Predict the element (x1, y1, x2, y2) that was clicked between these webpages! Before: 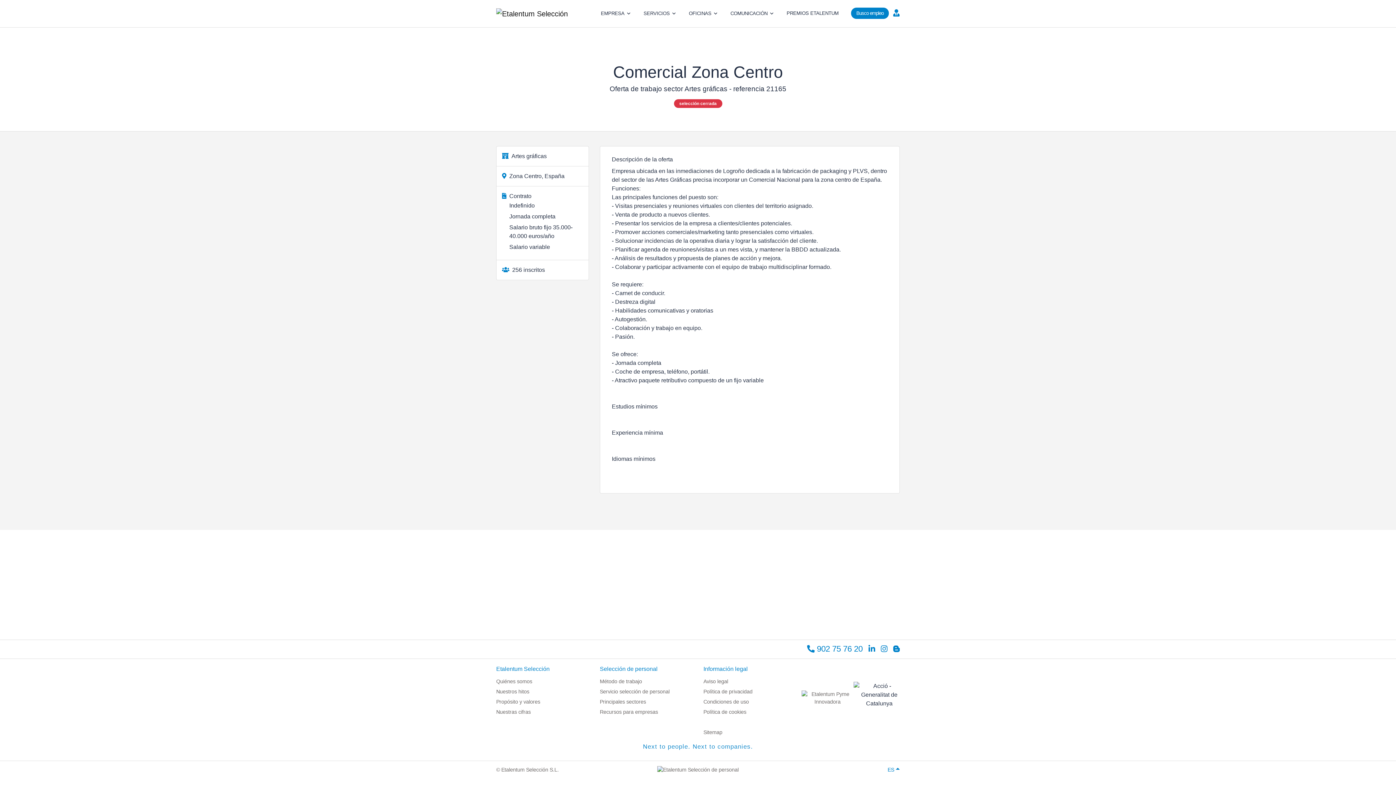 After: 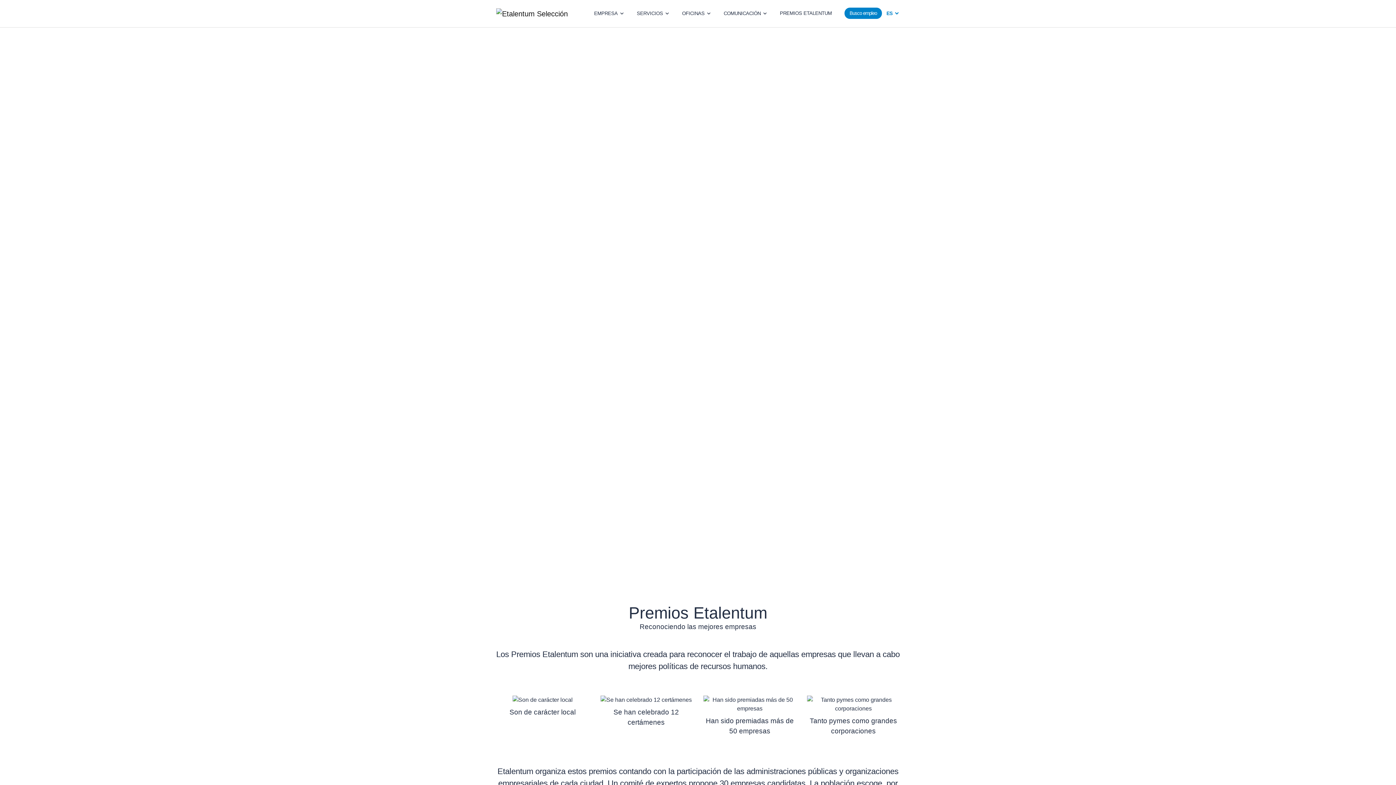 Action: label: PREMIOS ETALENTUM bbox: (785, 6, 848, 19)